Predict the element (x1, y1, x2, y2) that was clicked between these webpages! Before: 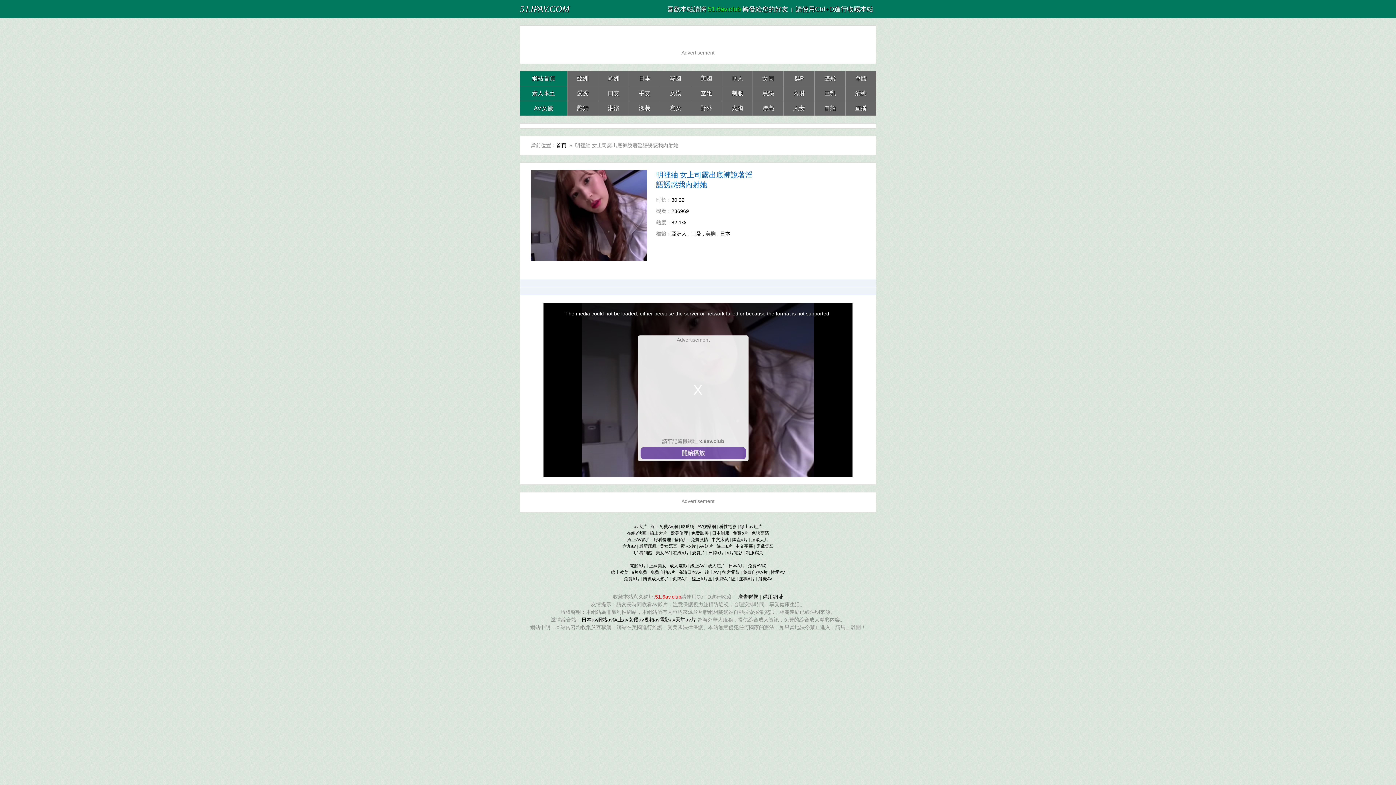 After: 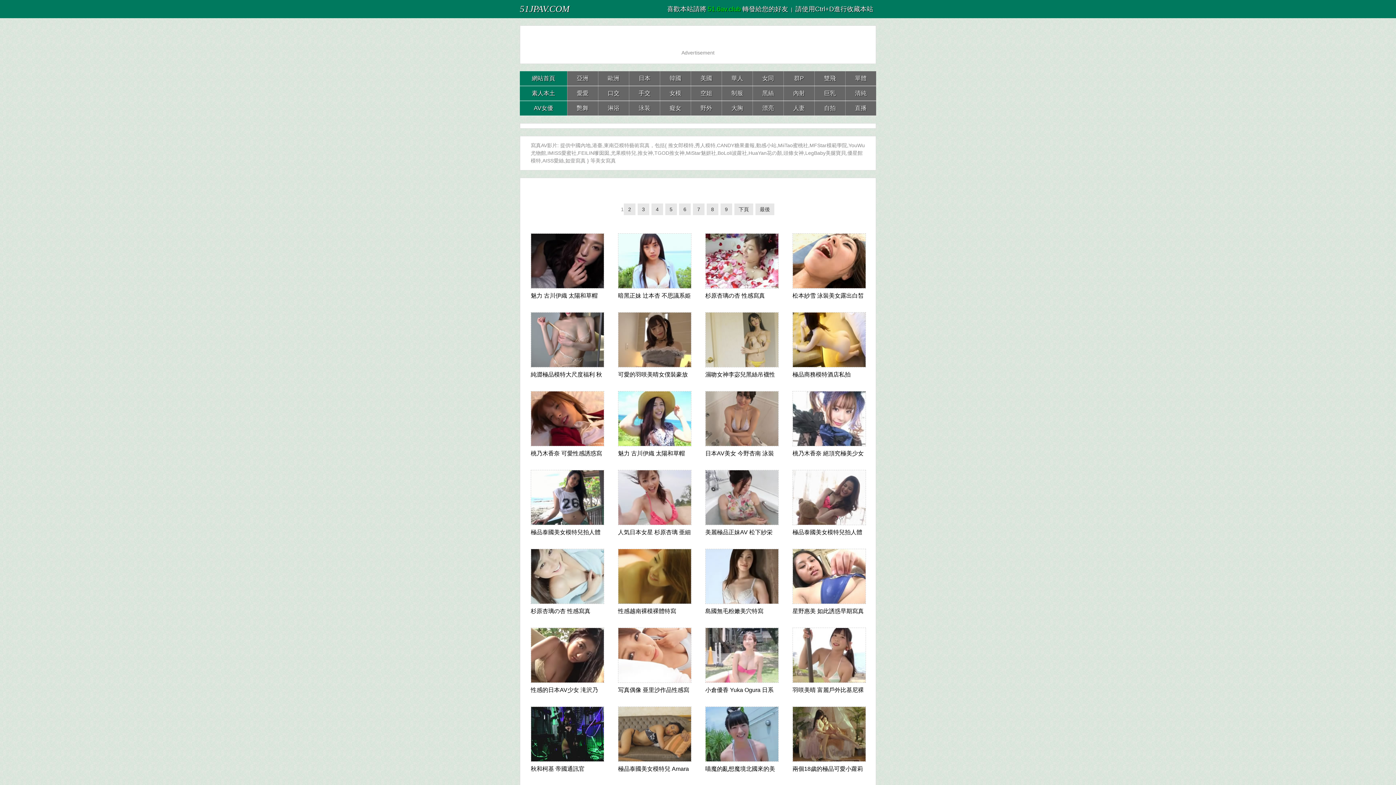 Action: bbox: (660, 86, 690, 100) label: 女模